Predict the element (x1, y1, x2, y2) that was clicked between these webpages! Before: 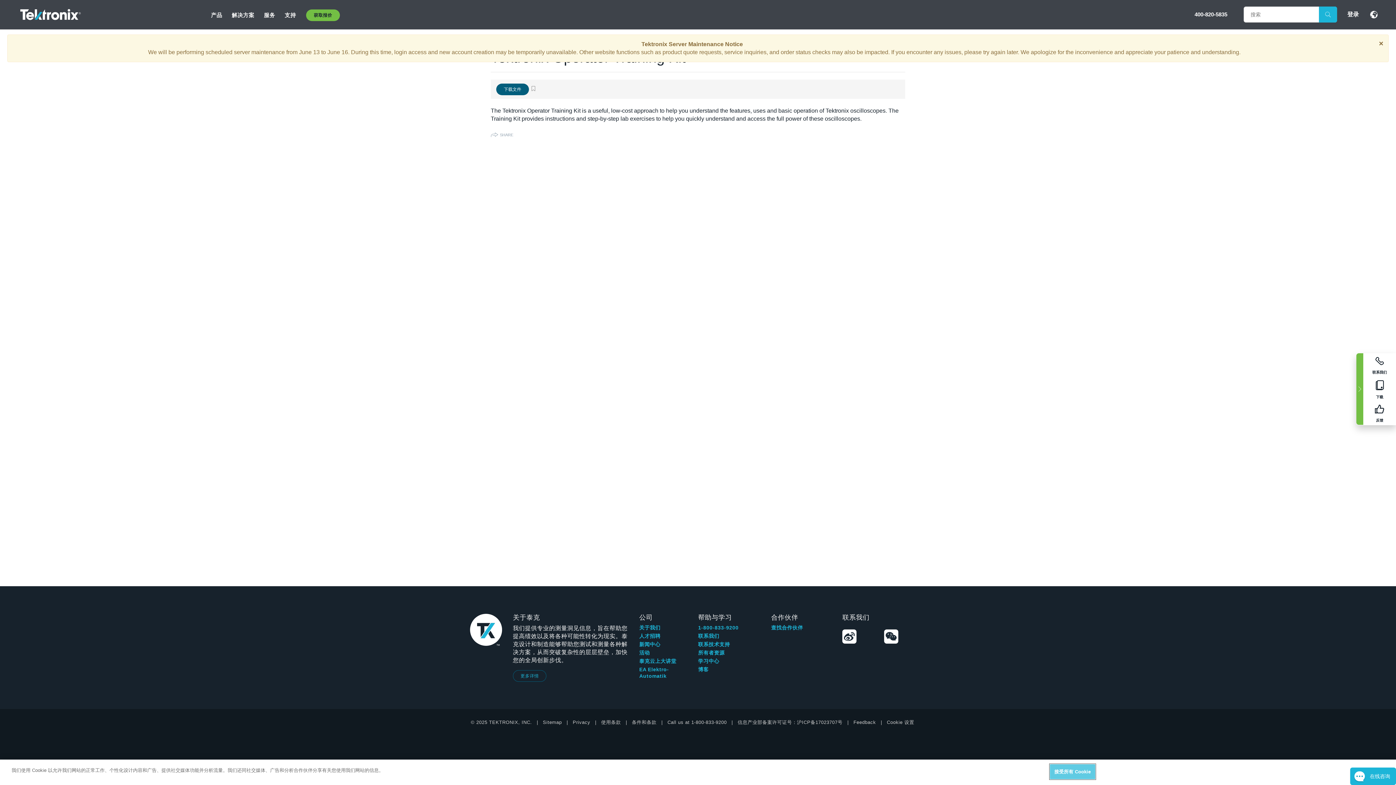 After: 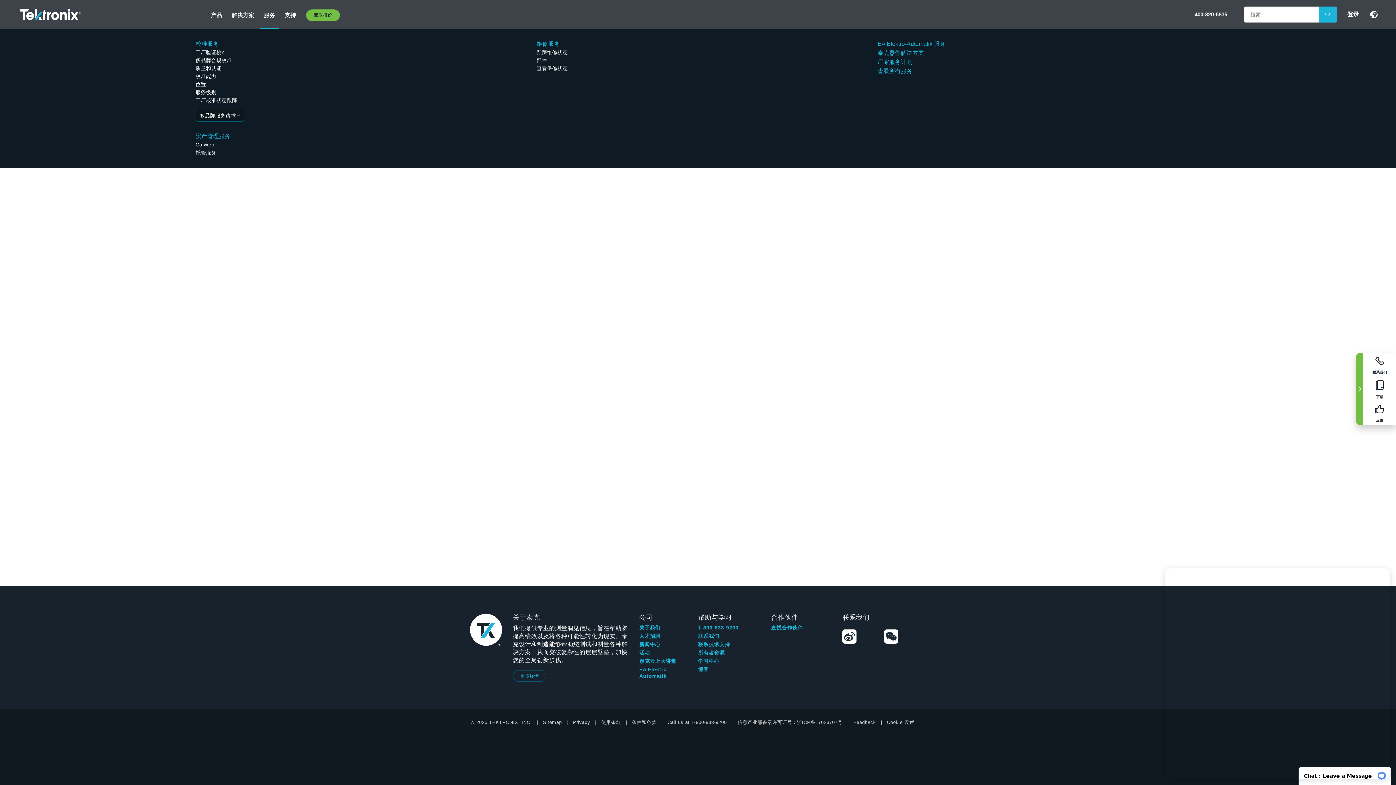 Action: label: 服务 bbox: (259, 0, 279, 29)